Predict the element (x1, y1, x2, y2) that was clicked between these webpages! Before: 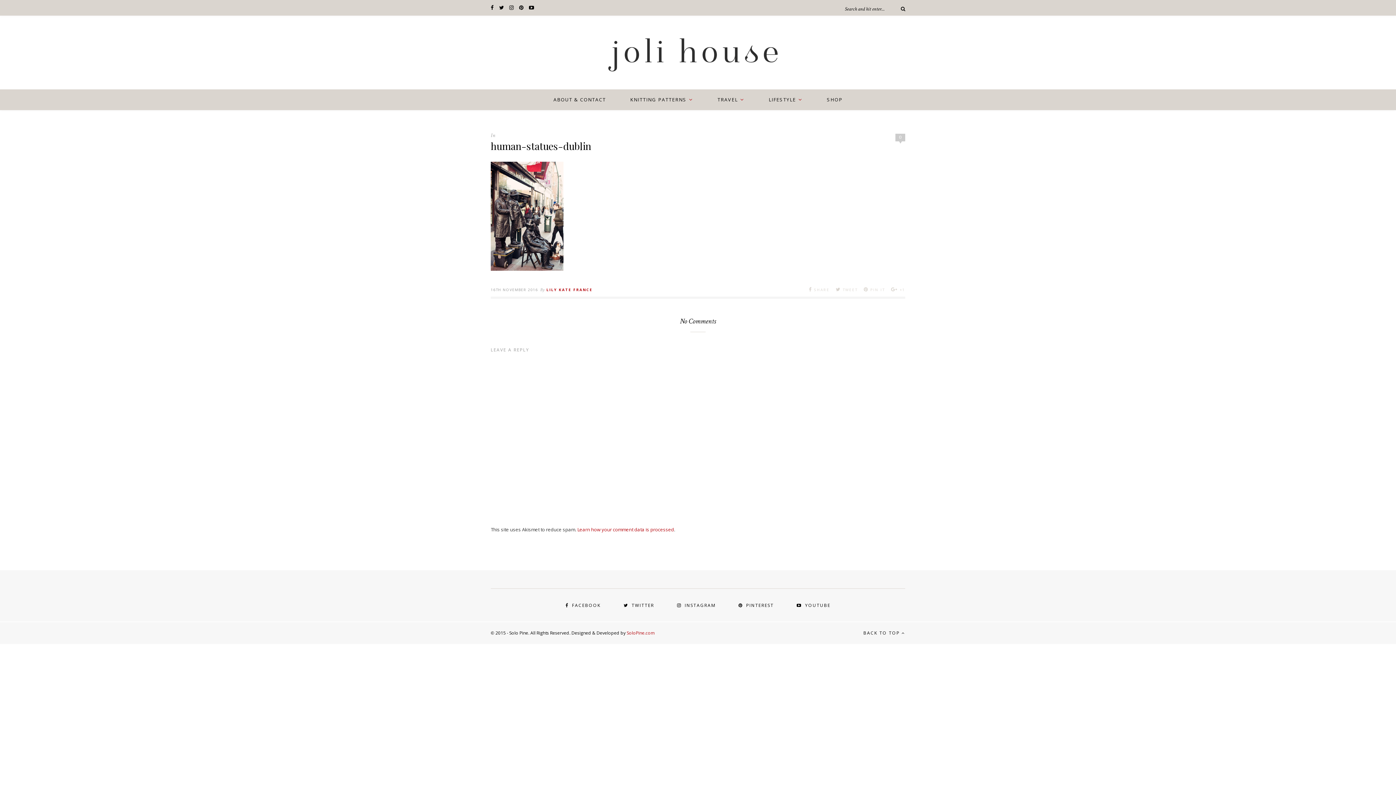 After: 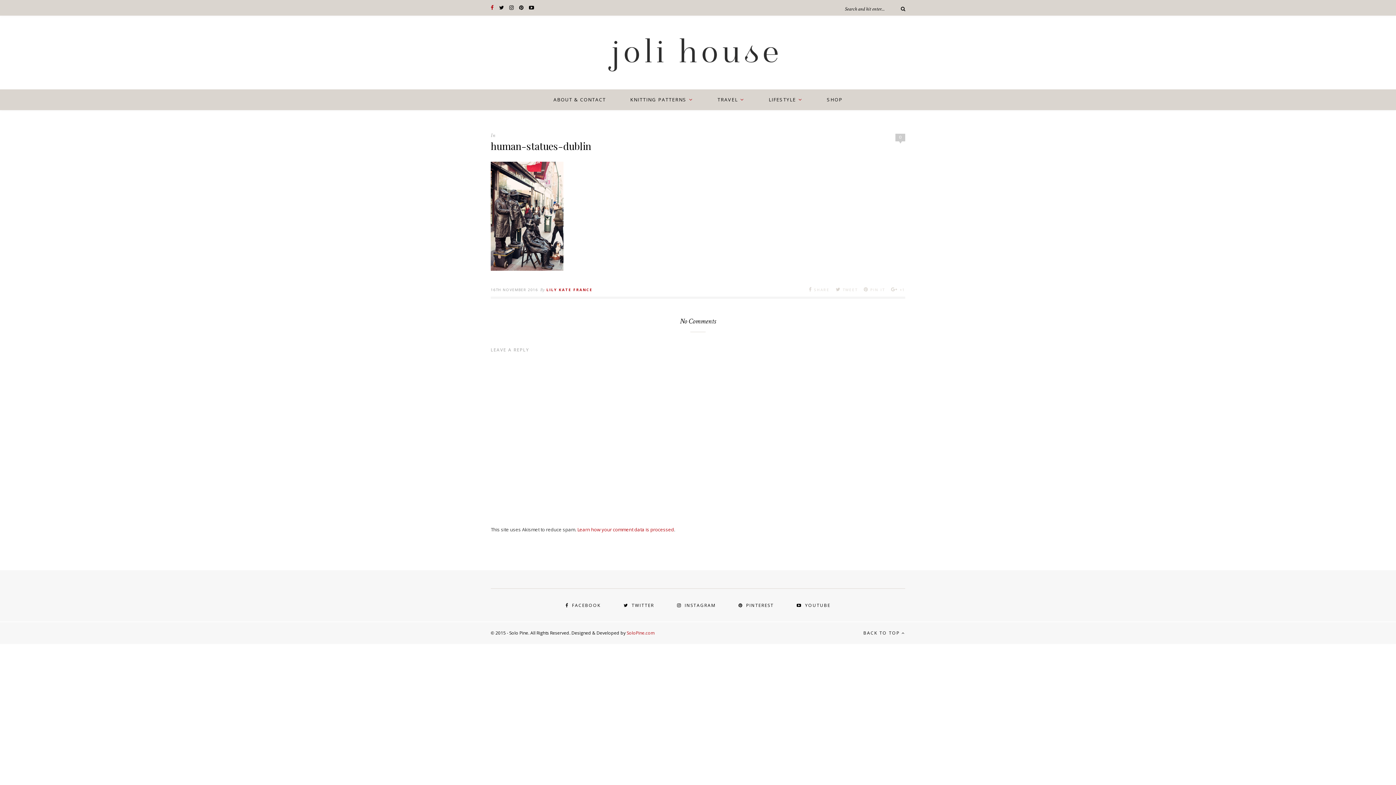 Action: bbox: (490, 4, 493, 10)